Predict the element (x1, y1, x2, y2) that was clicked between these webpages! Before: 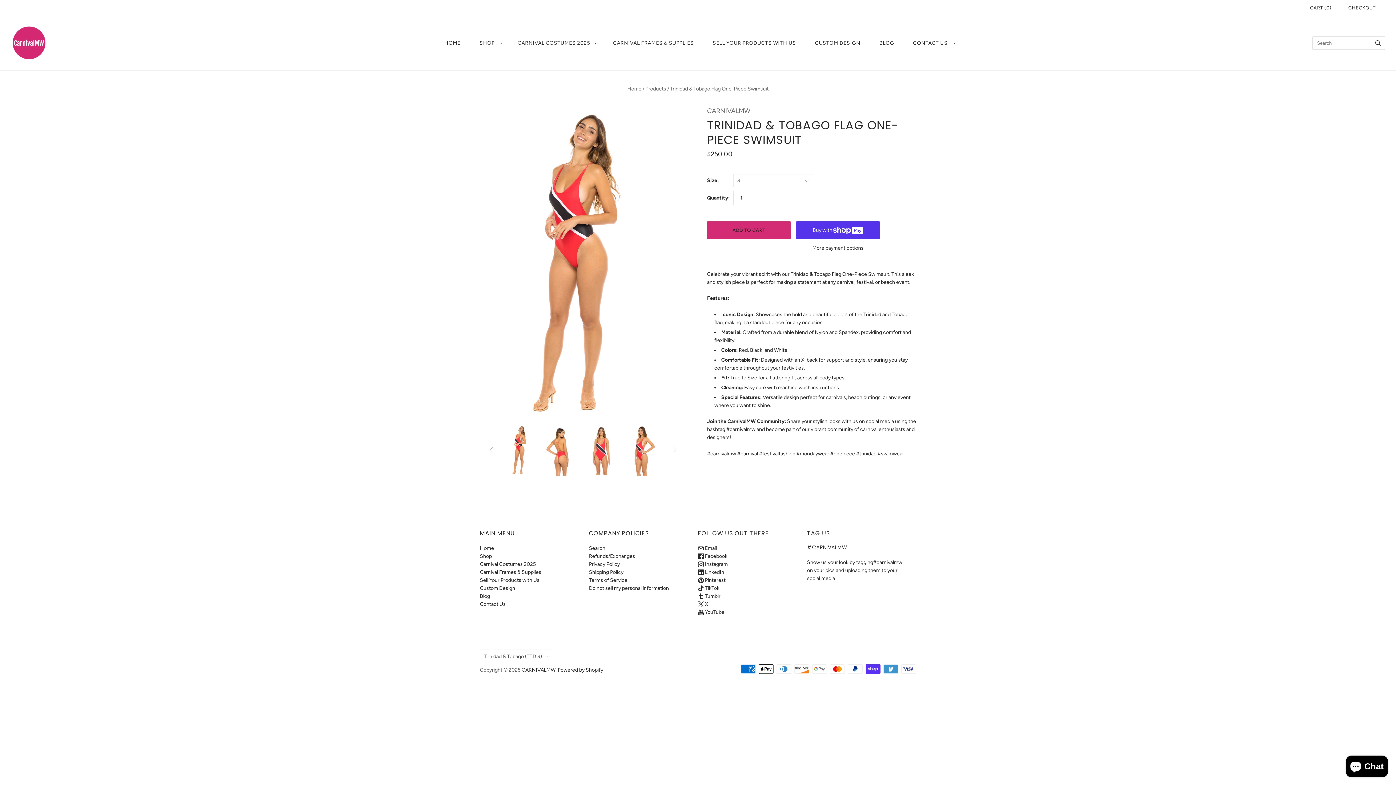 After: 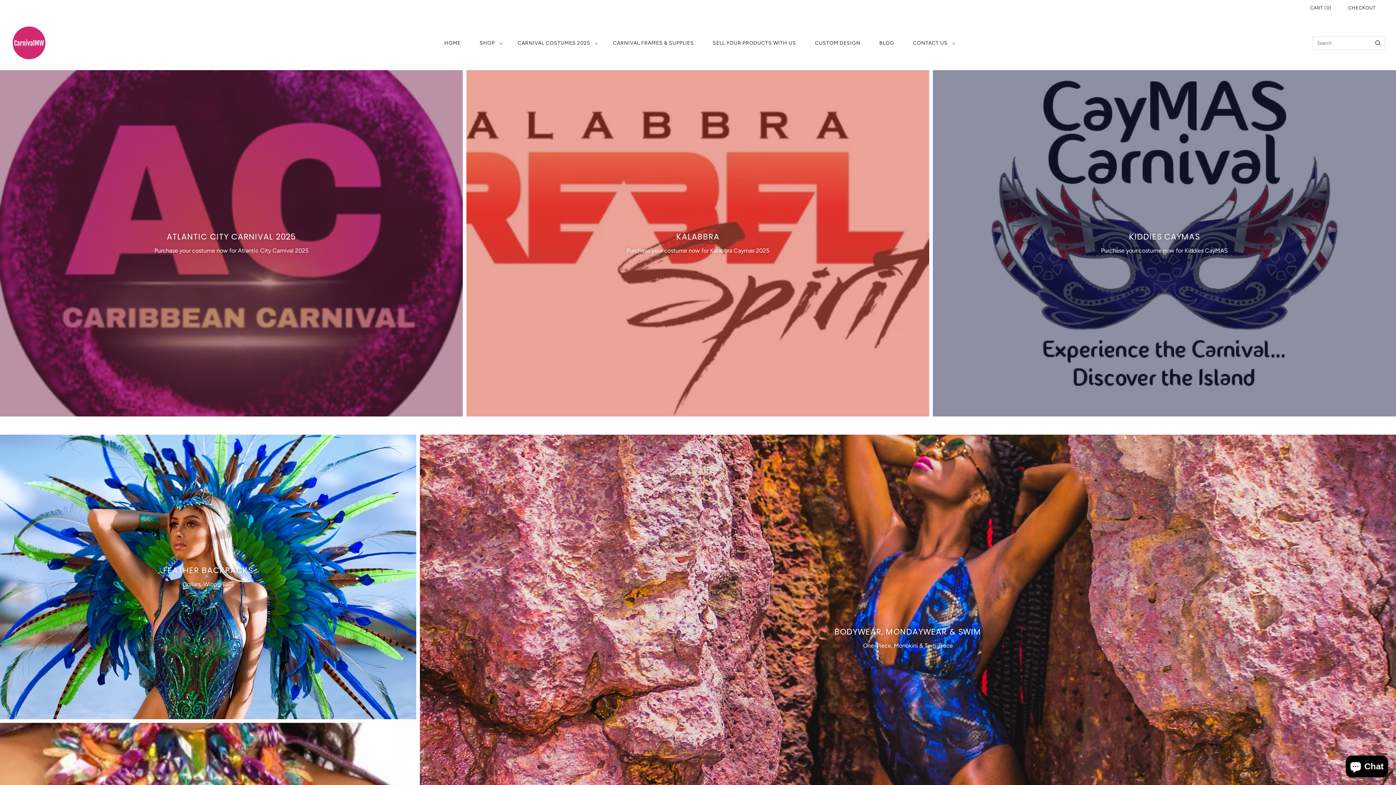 Action: bbox: (435, 32, 470, 53) label: HOME